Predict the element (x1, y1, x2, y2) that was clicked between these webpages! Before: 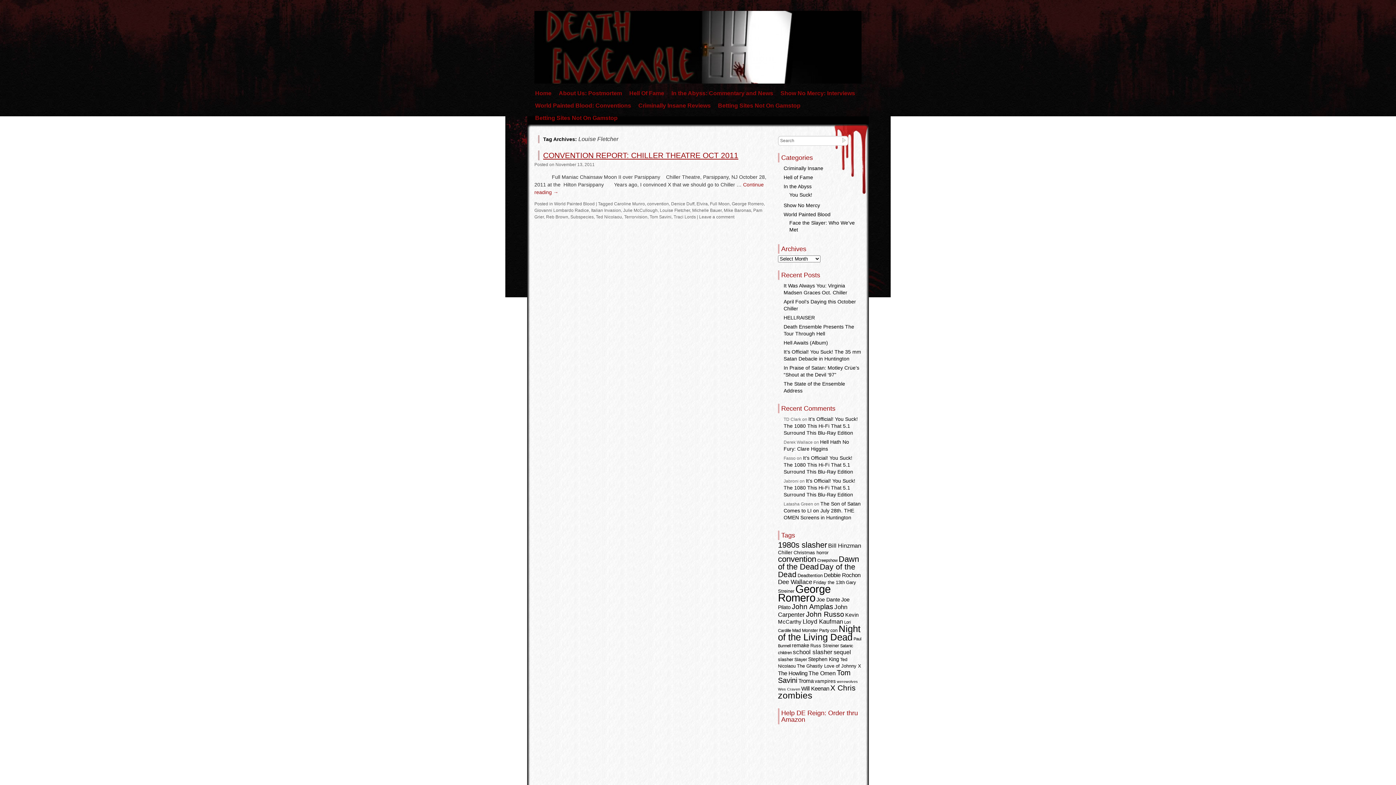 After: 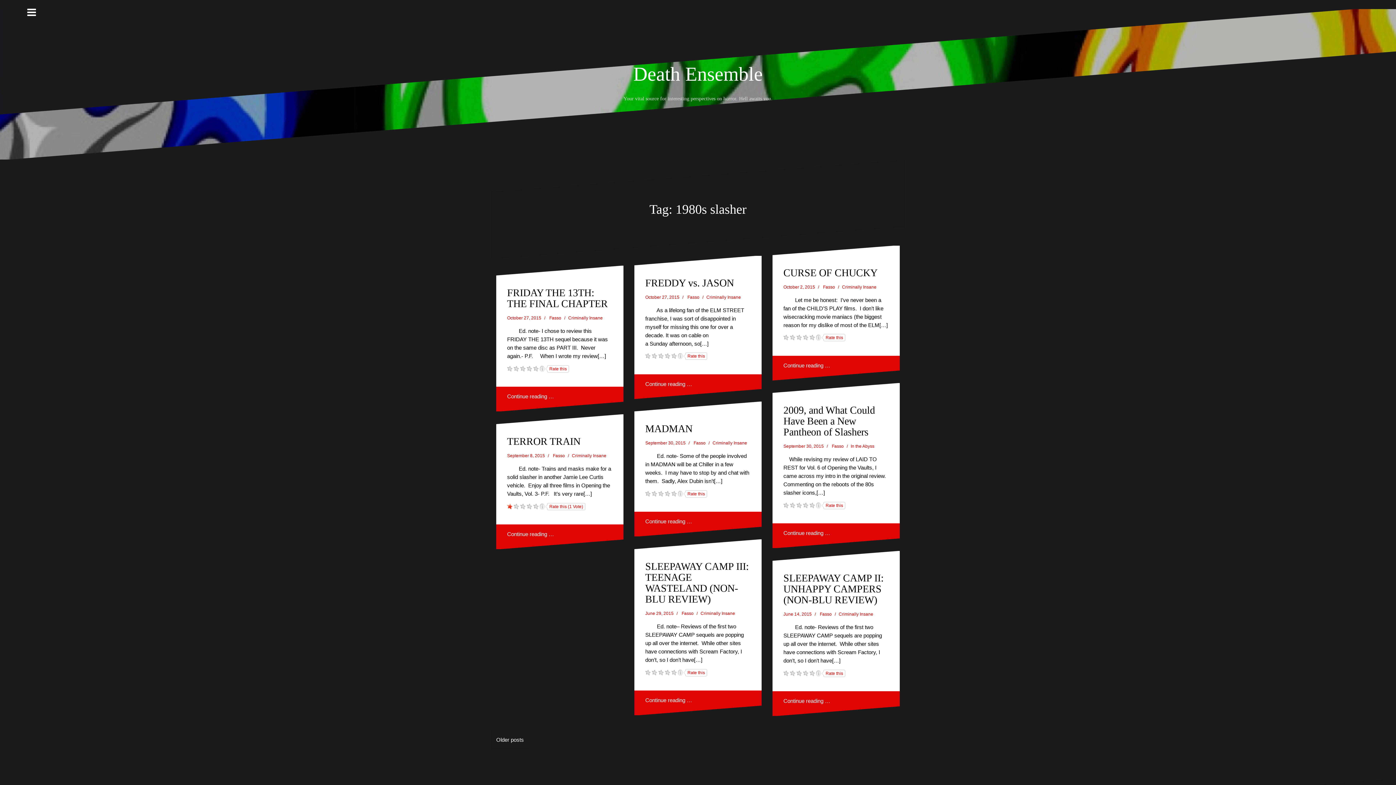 Action: bbox: (778, 540, 827, 549) label: 1980s slasher